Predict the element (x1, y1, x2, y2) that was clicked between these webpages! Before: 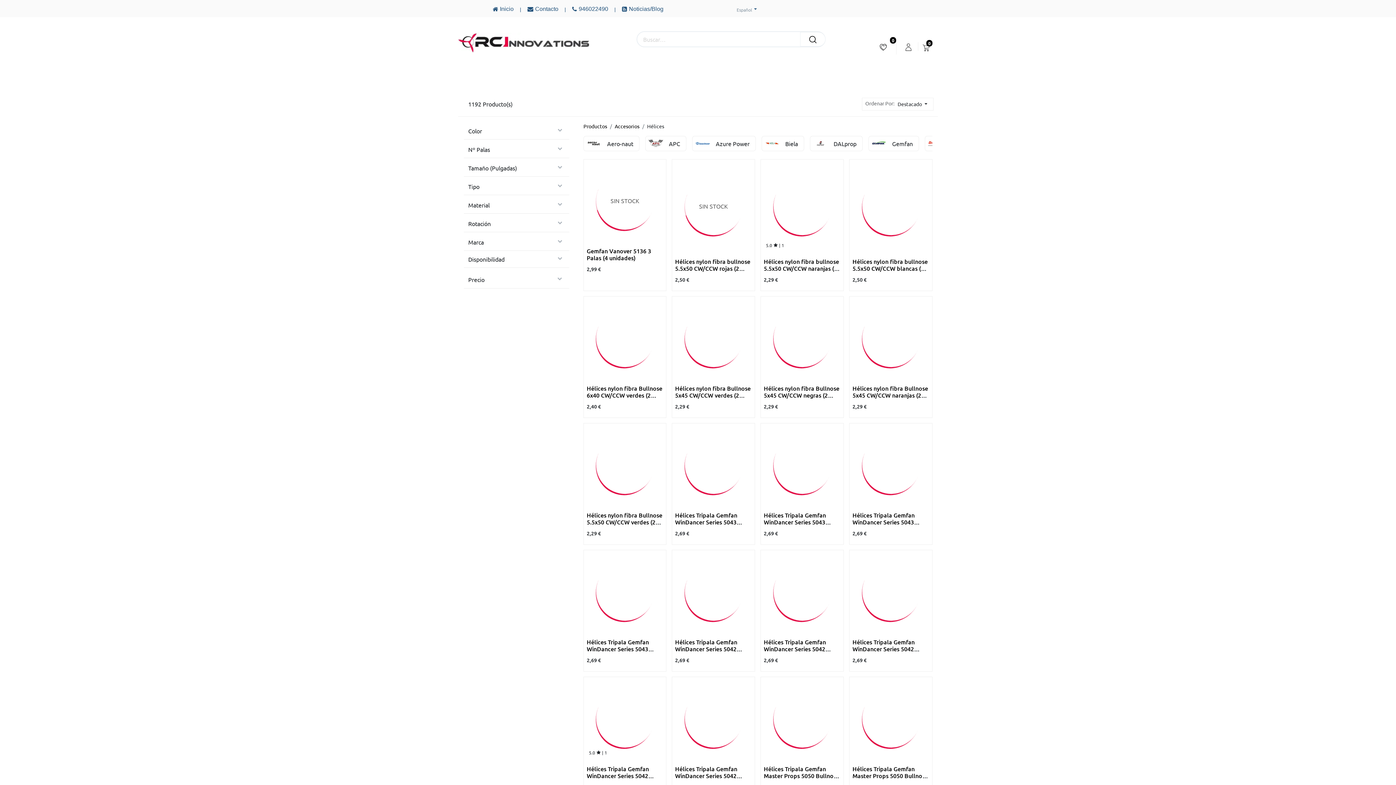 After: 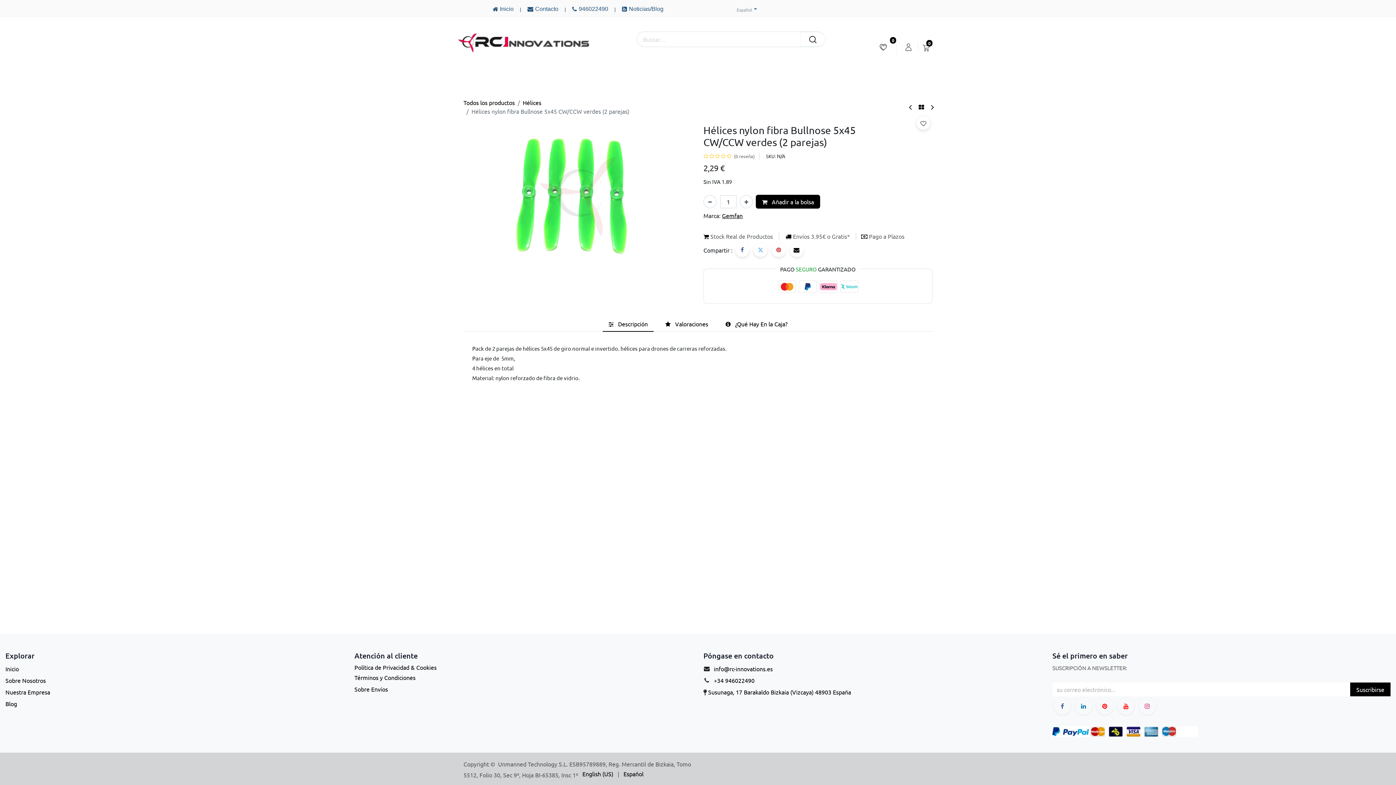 Action: bbox: (672, 296, 754, 379)